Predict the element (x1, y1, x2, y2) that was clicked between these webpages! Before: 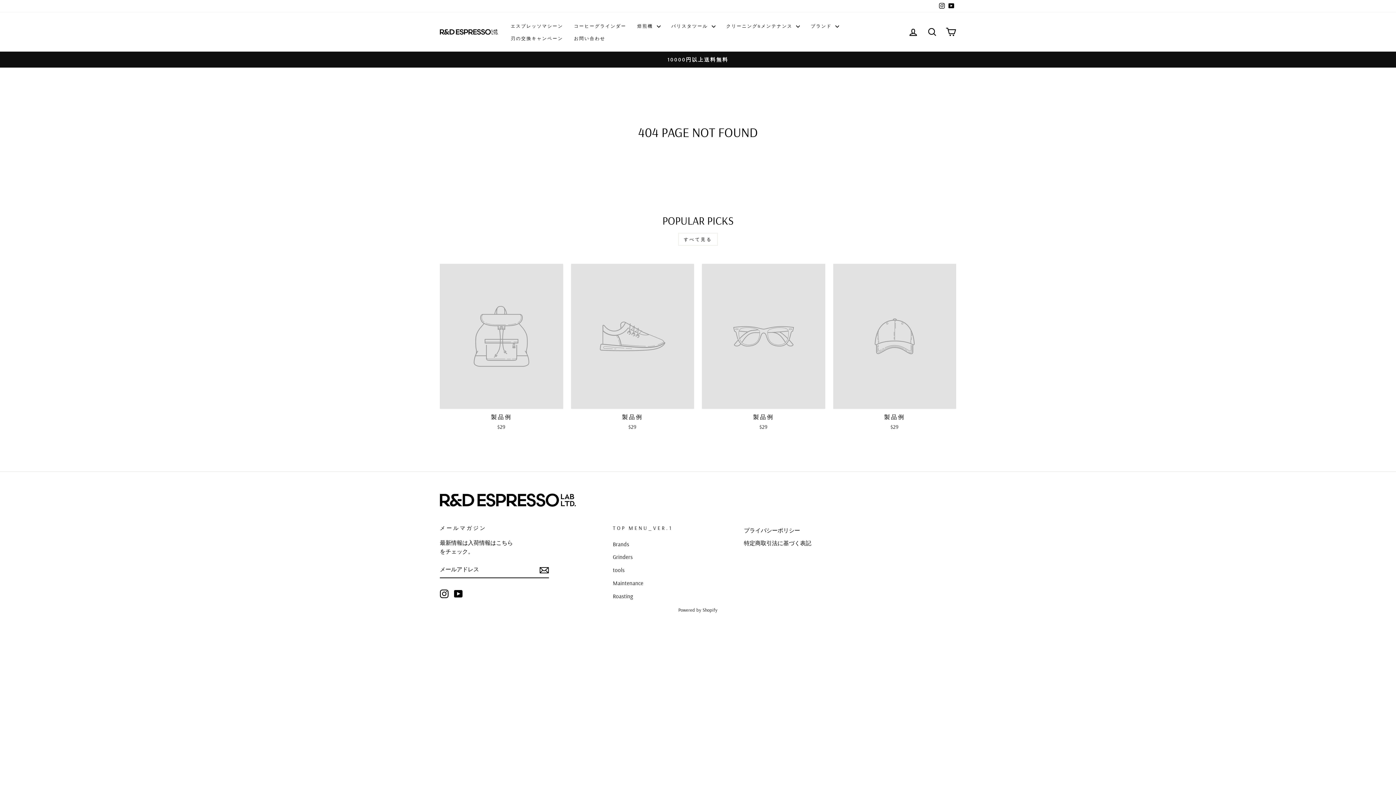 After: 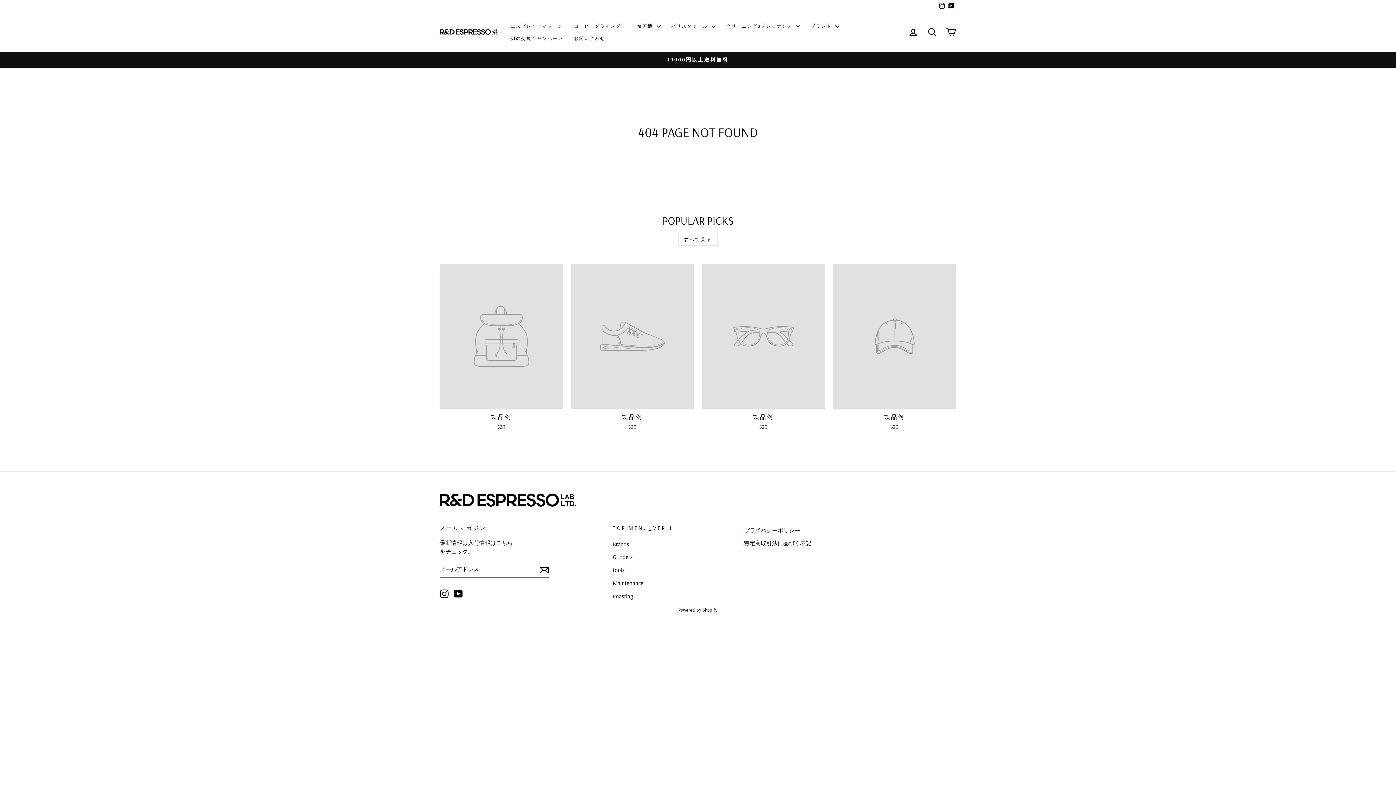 Action: label: Instagram bbox: (937, 0, 946, 12)